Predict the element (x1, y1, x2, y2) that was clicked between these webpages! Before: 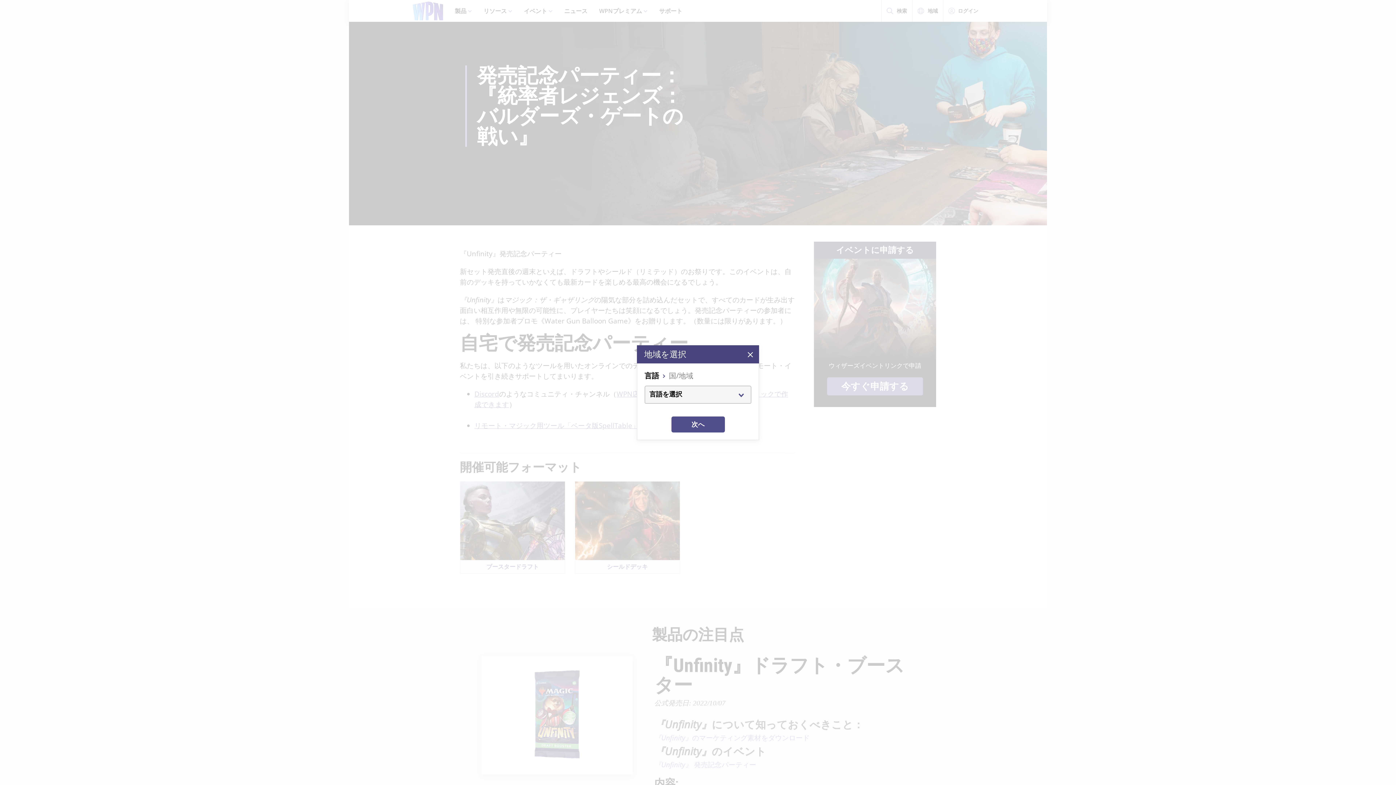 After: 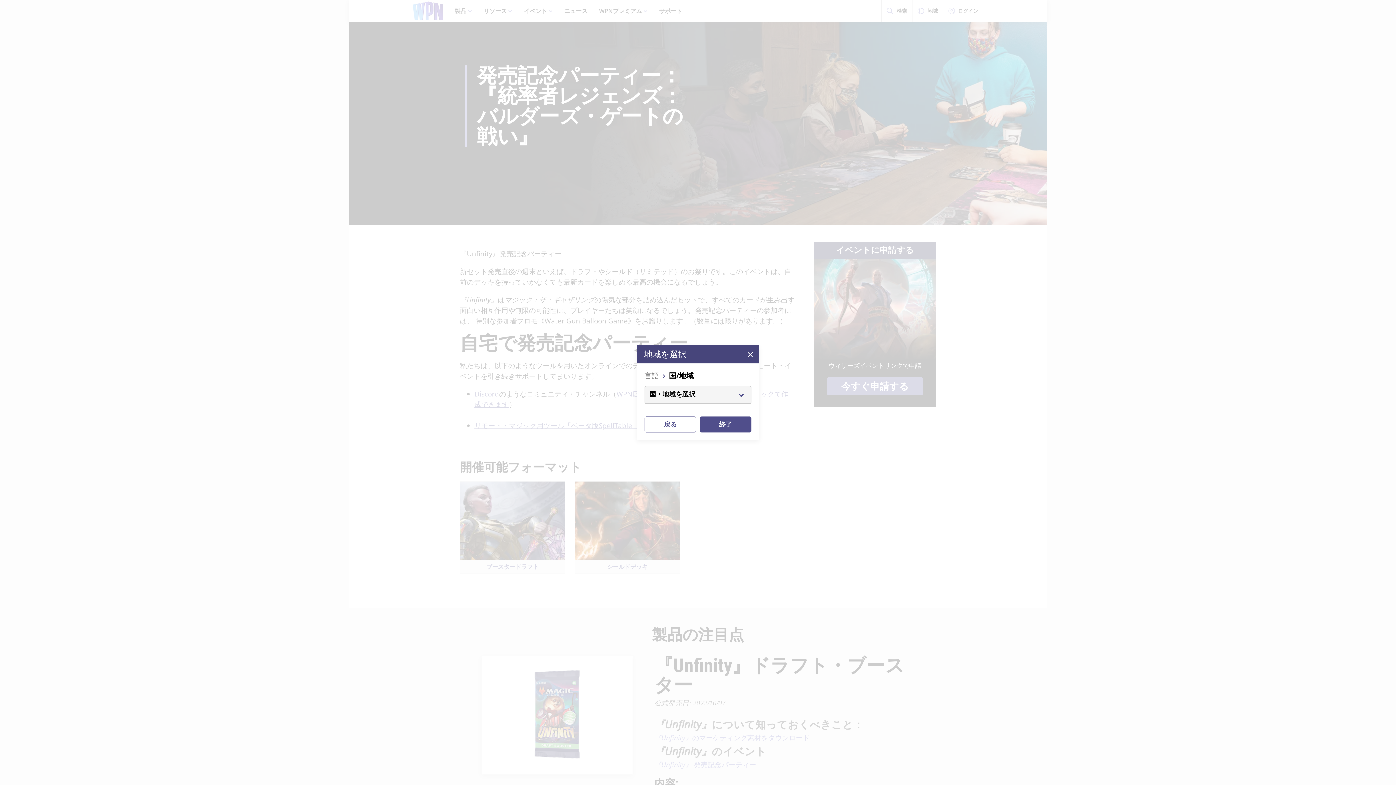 Action: bbox: (671, 416, 724, 432) label: 次へ